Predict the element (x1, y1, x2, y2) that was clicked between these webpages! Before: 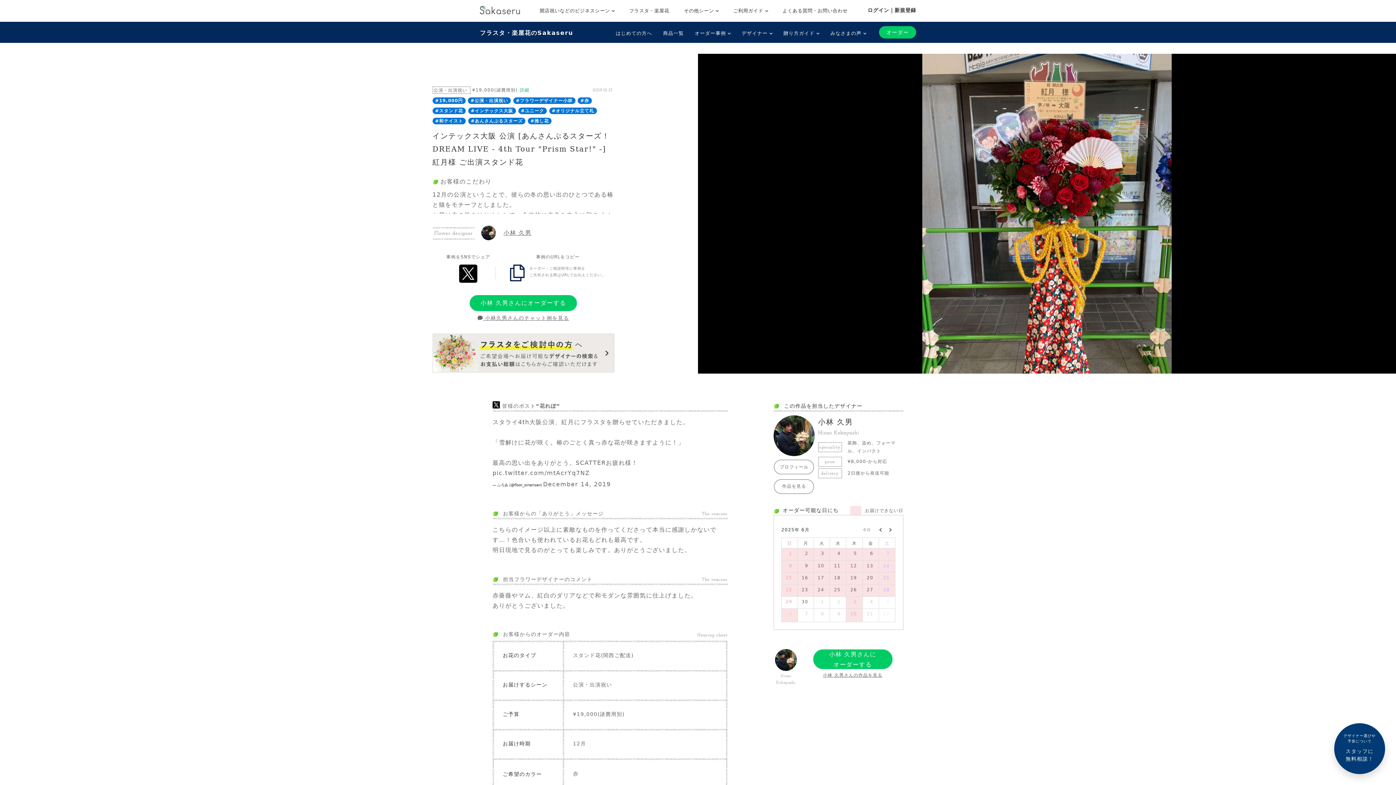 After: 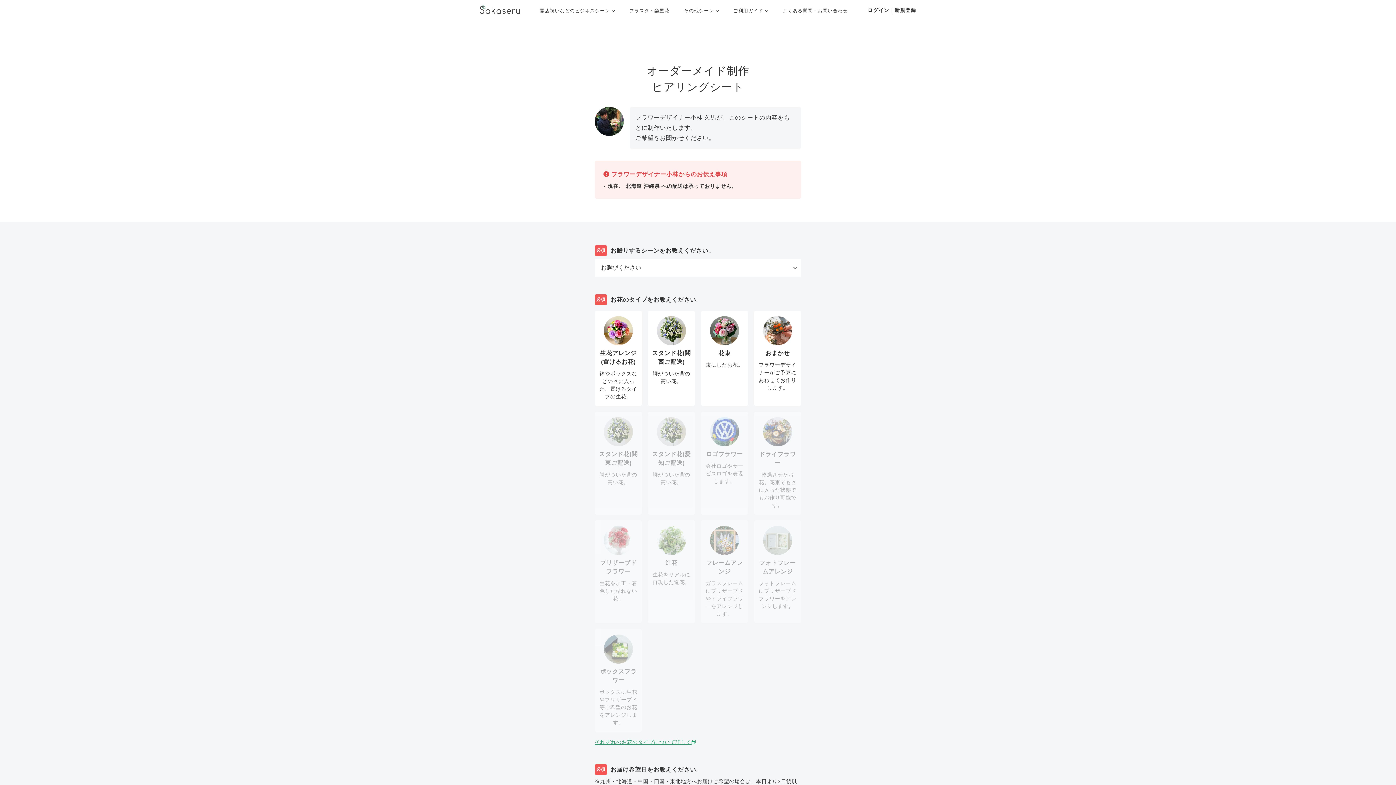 Action: bbox: (812, 649, 892, 669) label: 小林 久男さんに
オーダーする